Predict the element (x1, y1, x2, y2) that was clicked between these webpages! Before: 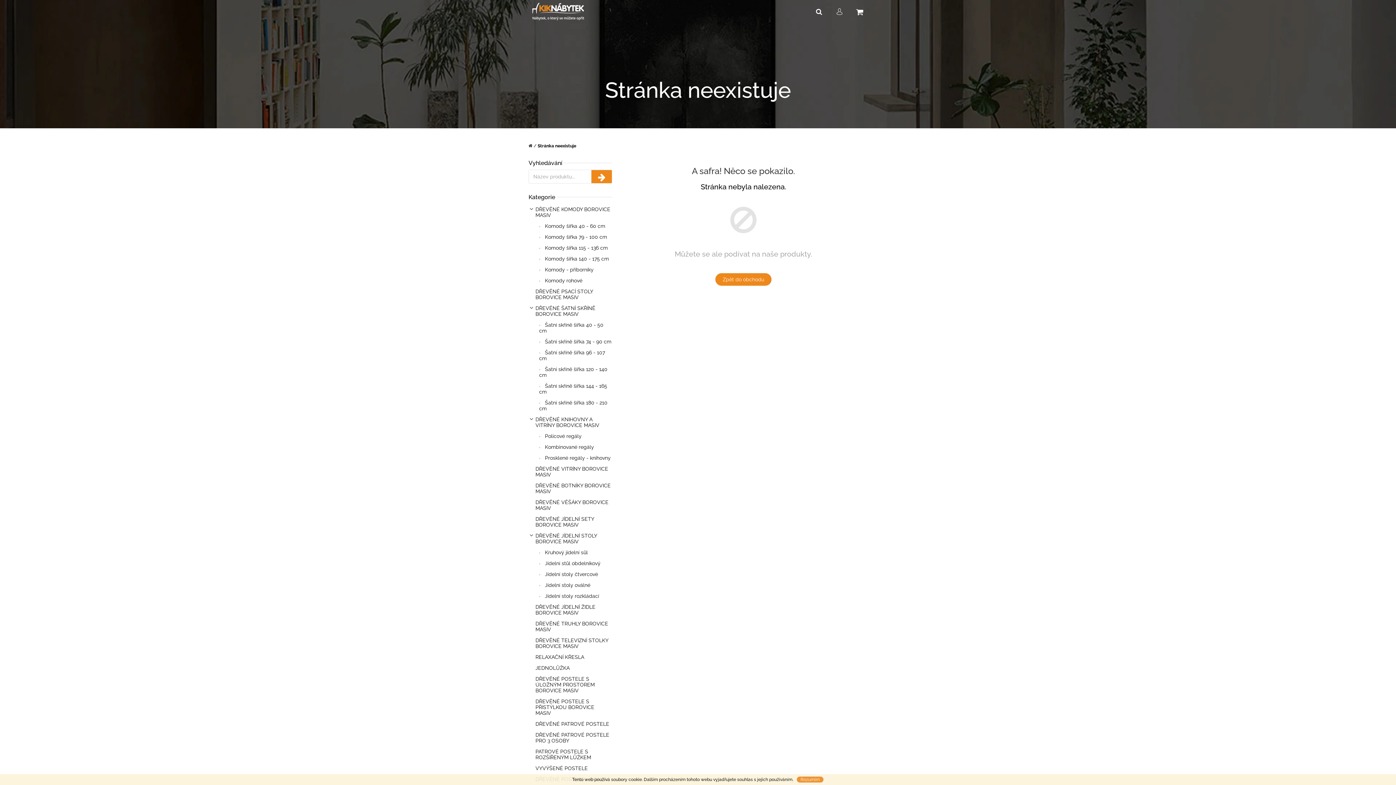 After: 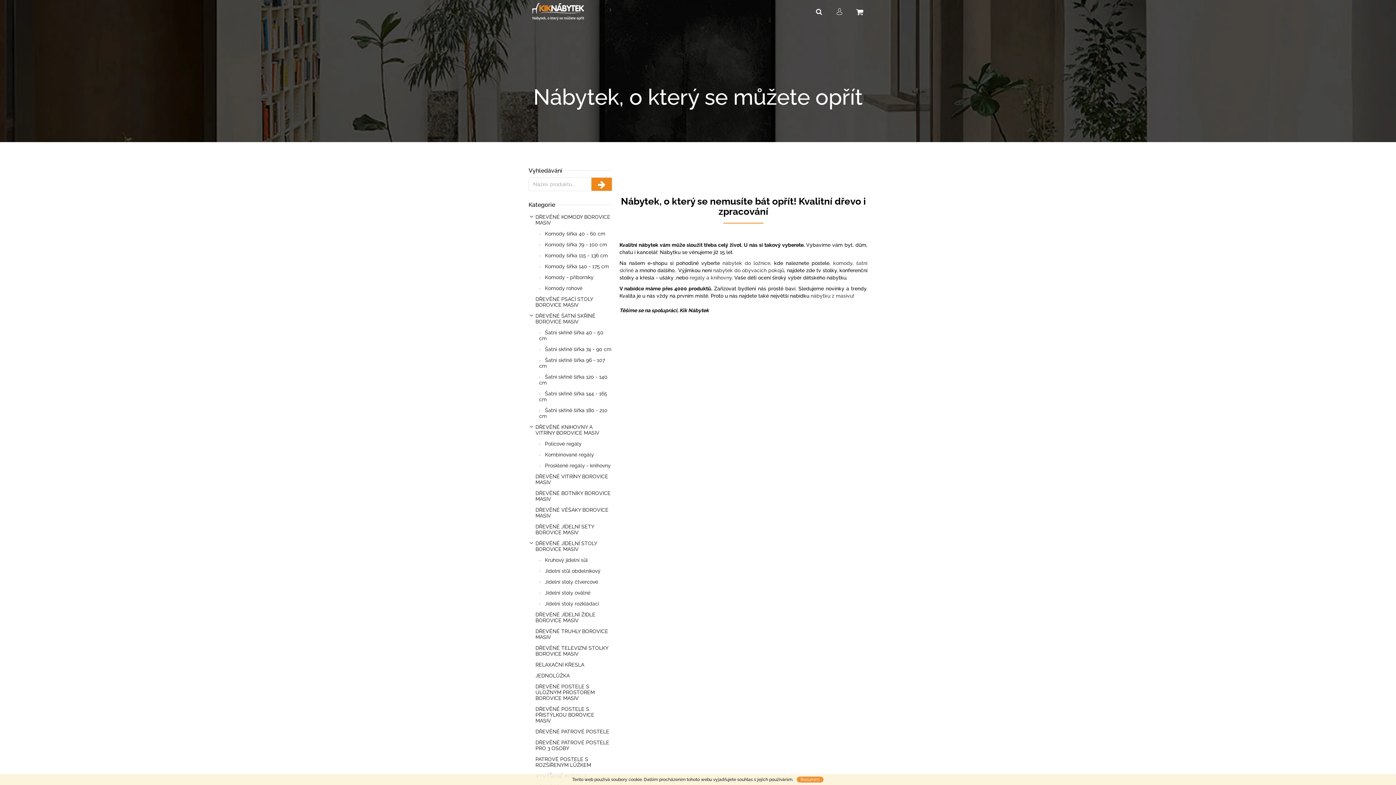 Action: label: Zpět do obchodu bbox: (715, 273, 772, 286)